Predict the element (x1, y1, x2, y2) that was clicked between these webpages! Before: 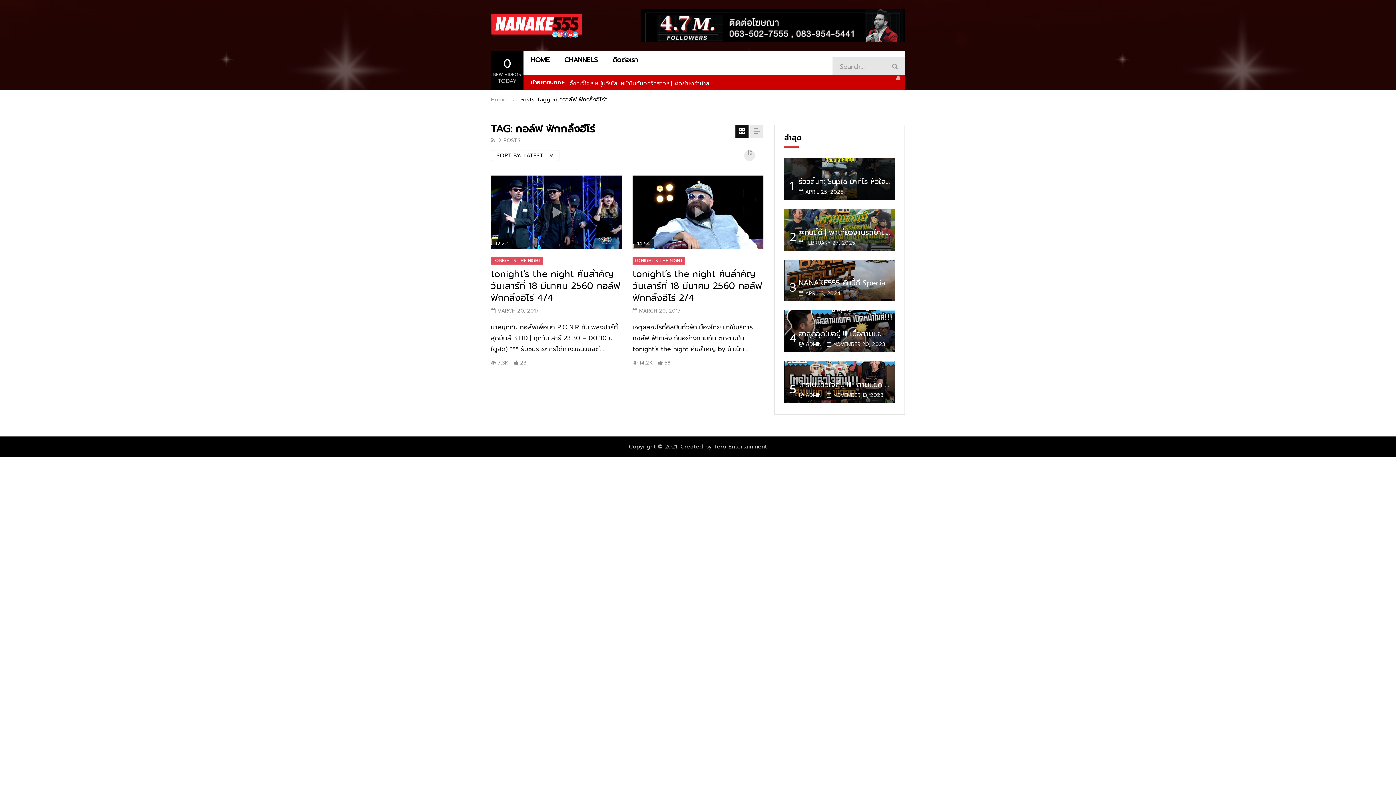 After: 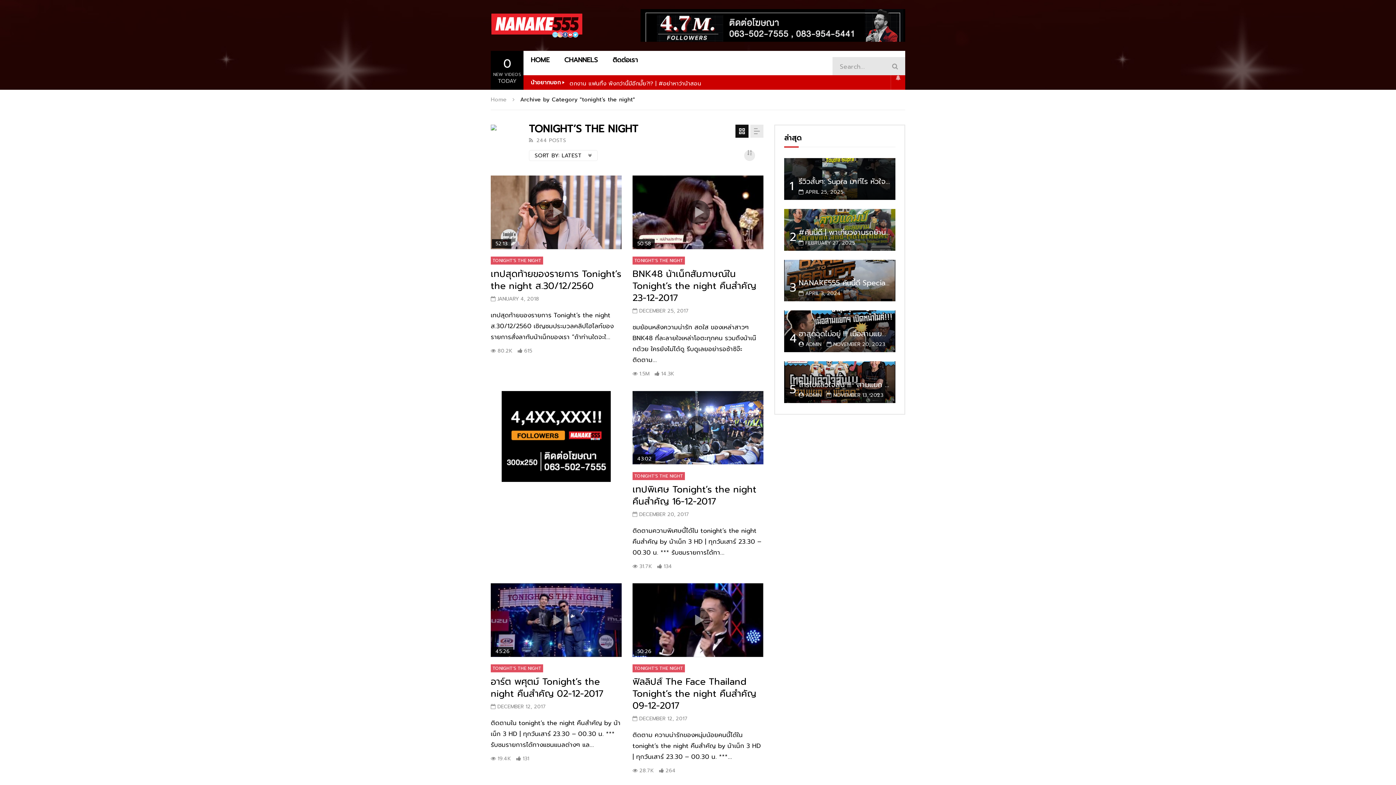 Action: label: TONIGHT’S THE NIGHT bbox: (632, 256, 685, 264)